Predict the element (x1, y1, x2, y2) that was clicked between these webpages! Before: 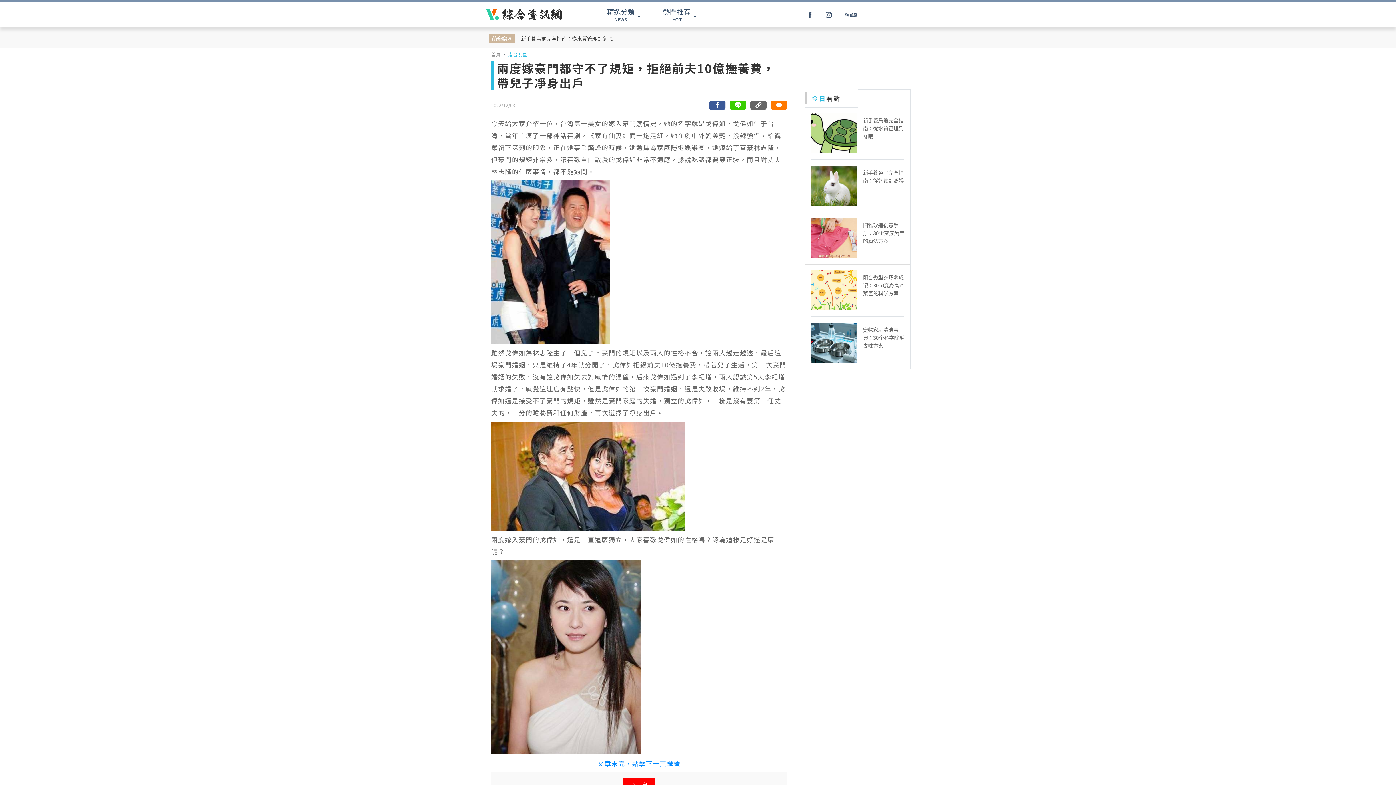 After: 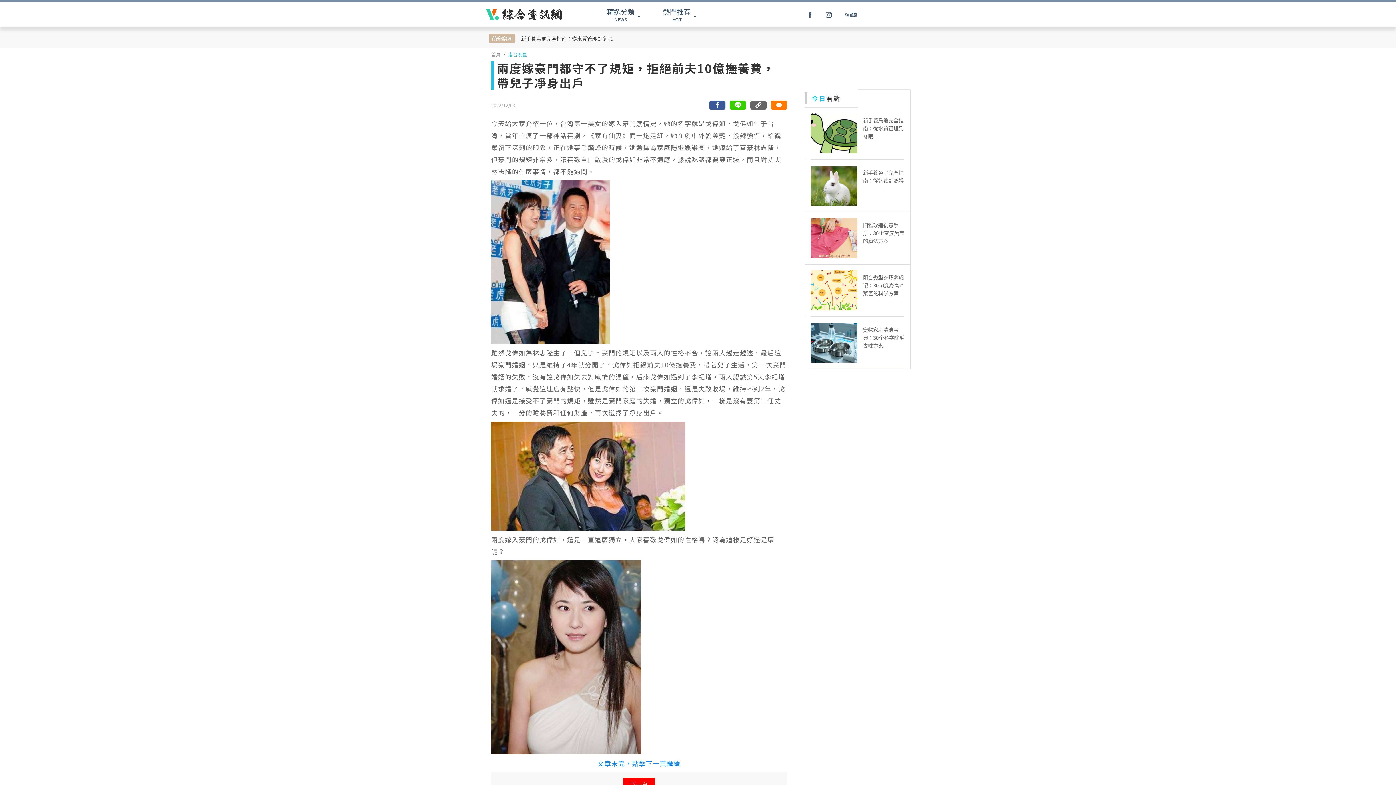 Action: label: 分享到facebook bbox: (709, 100, 726, 109)